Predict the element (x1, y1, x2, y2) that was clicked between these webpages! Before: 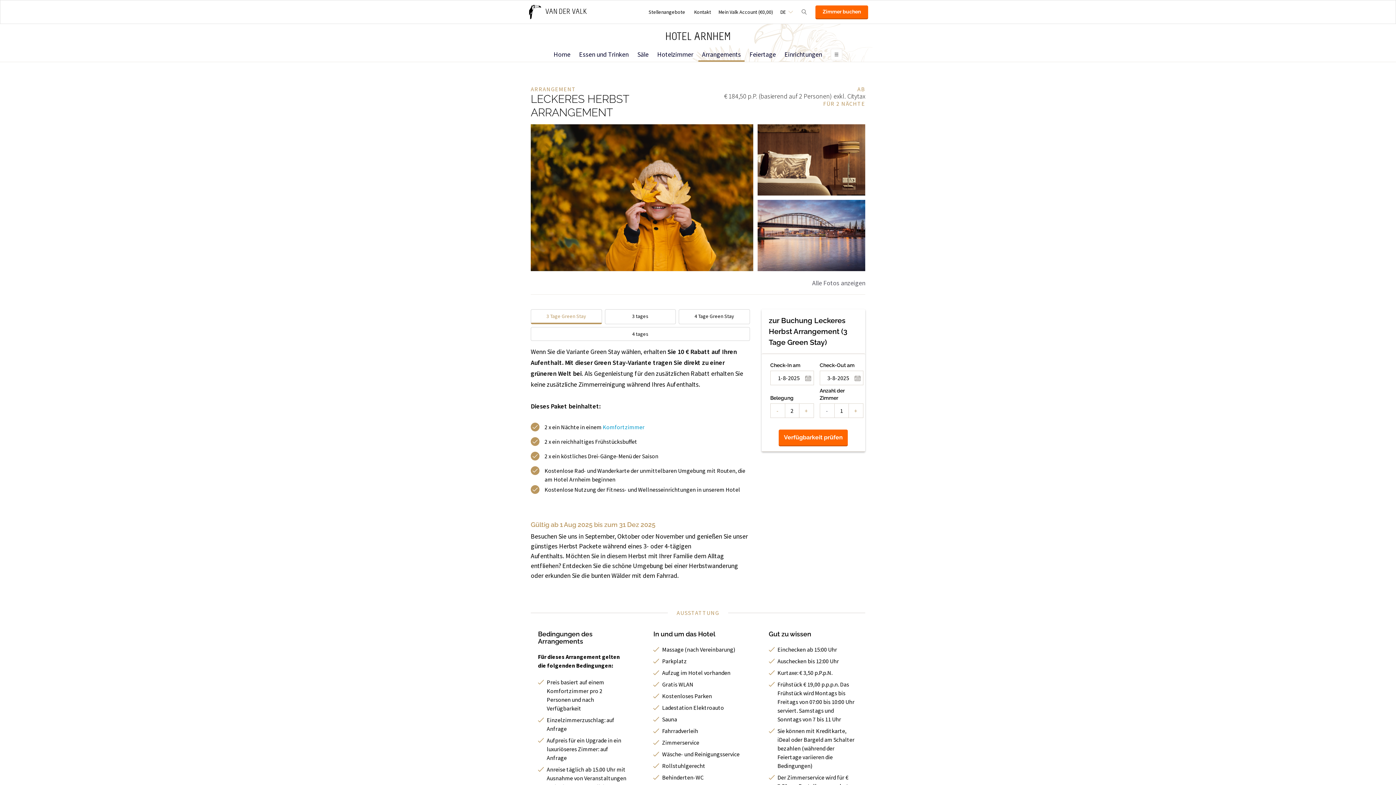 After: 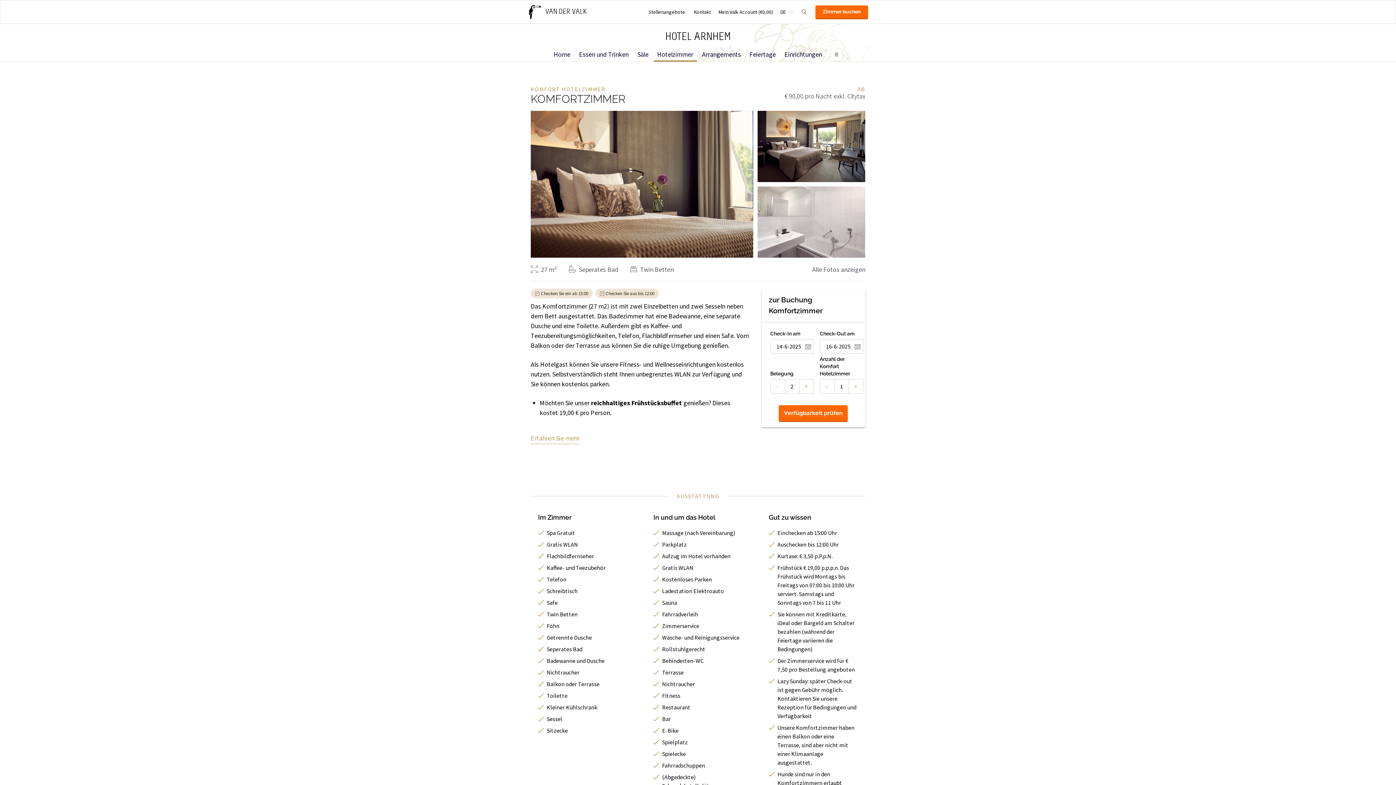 Action: label: Komfortzimmer bbox: (602, 423, 644, 430)